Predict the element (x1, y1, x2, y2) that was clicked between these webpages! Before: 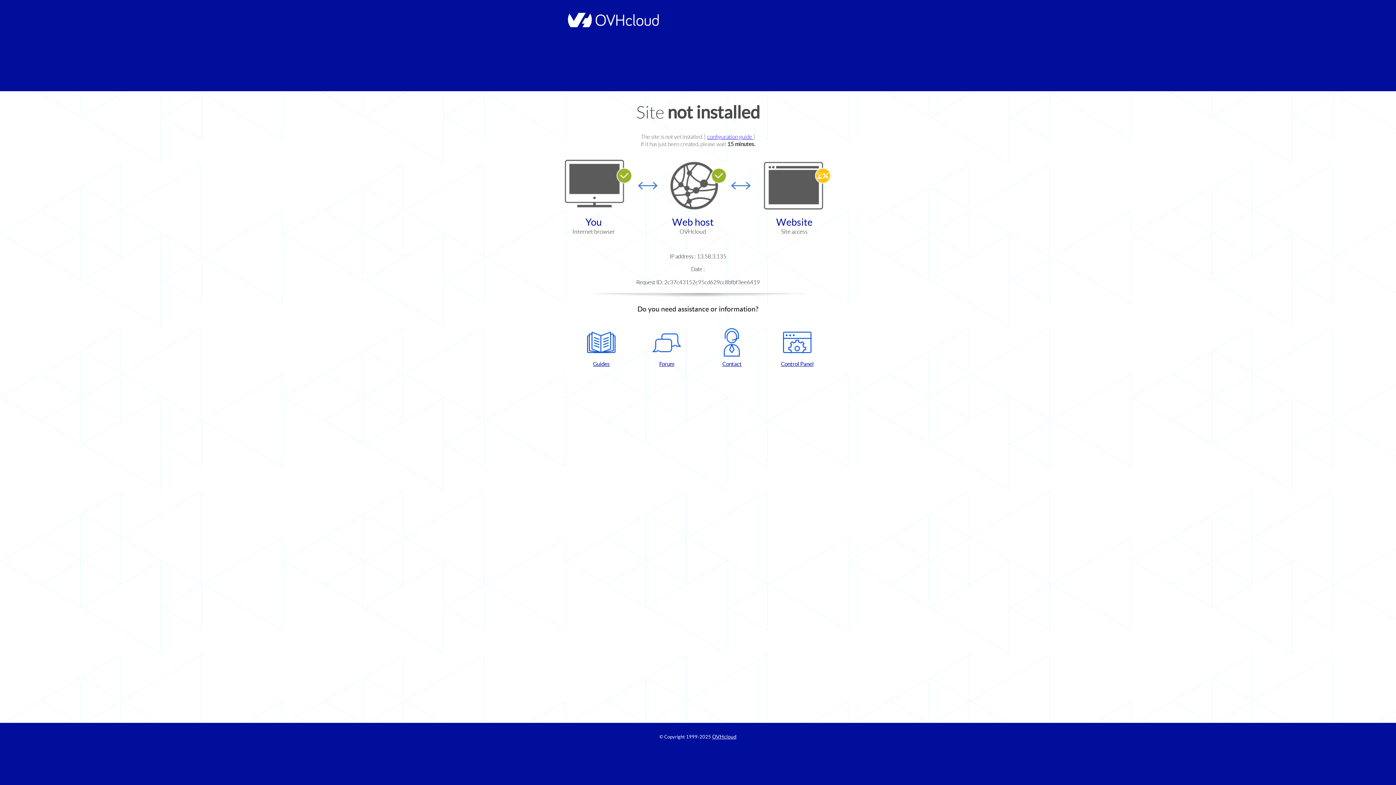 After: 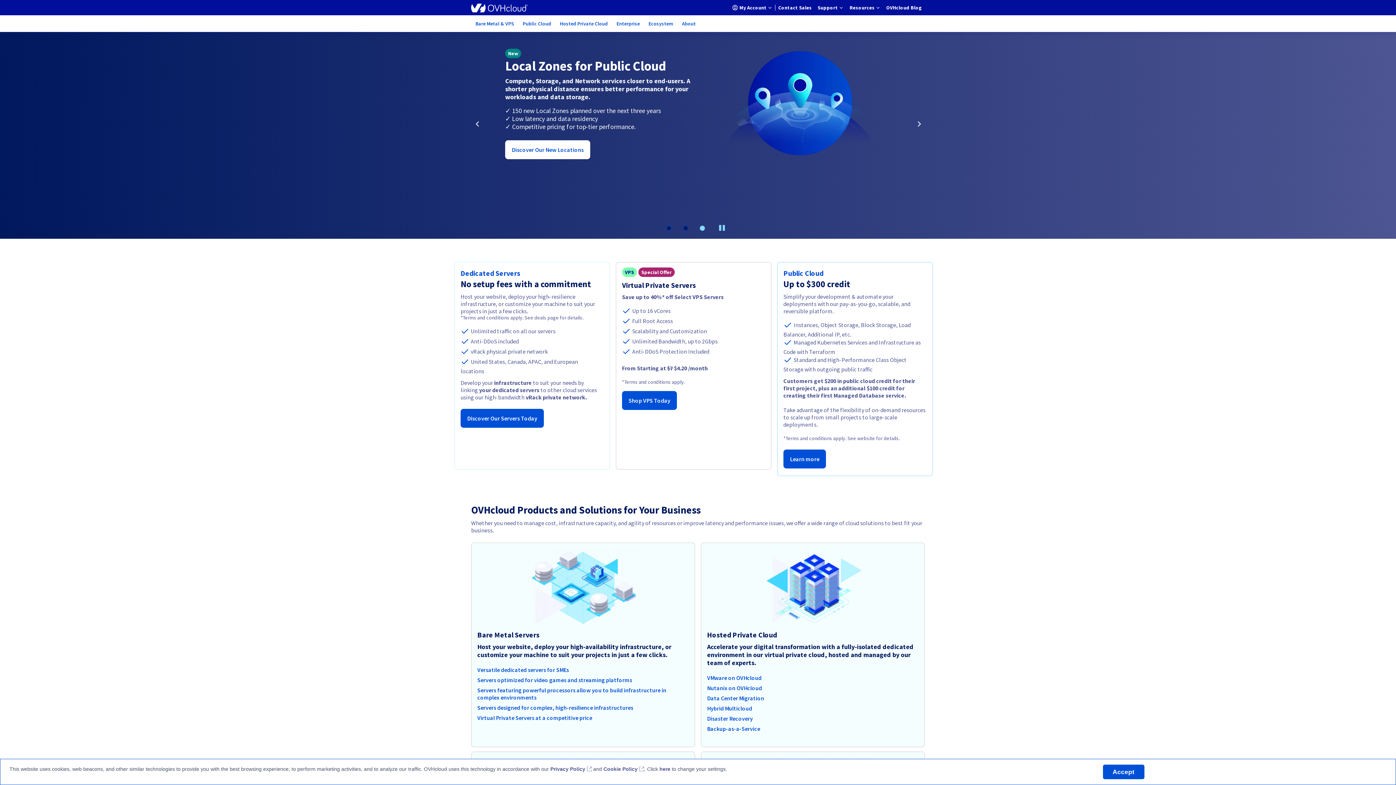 Action: bbox: (564, 22, 658, 28)